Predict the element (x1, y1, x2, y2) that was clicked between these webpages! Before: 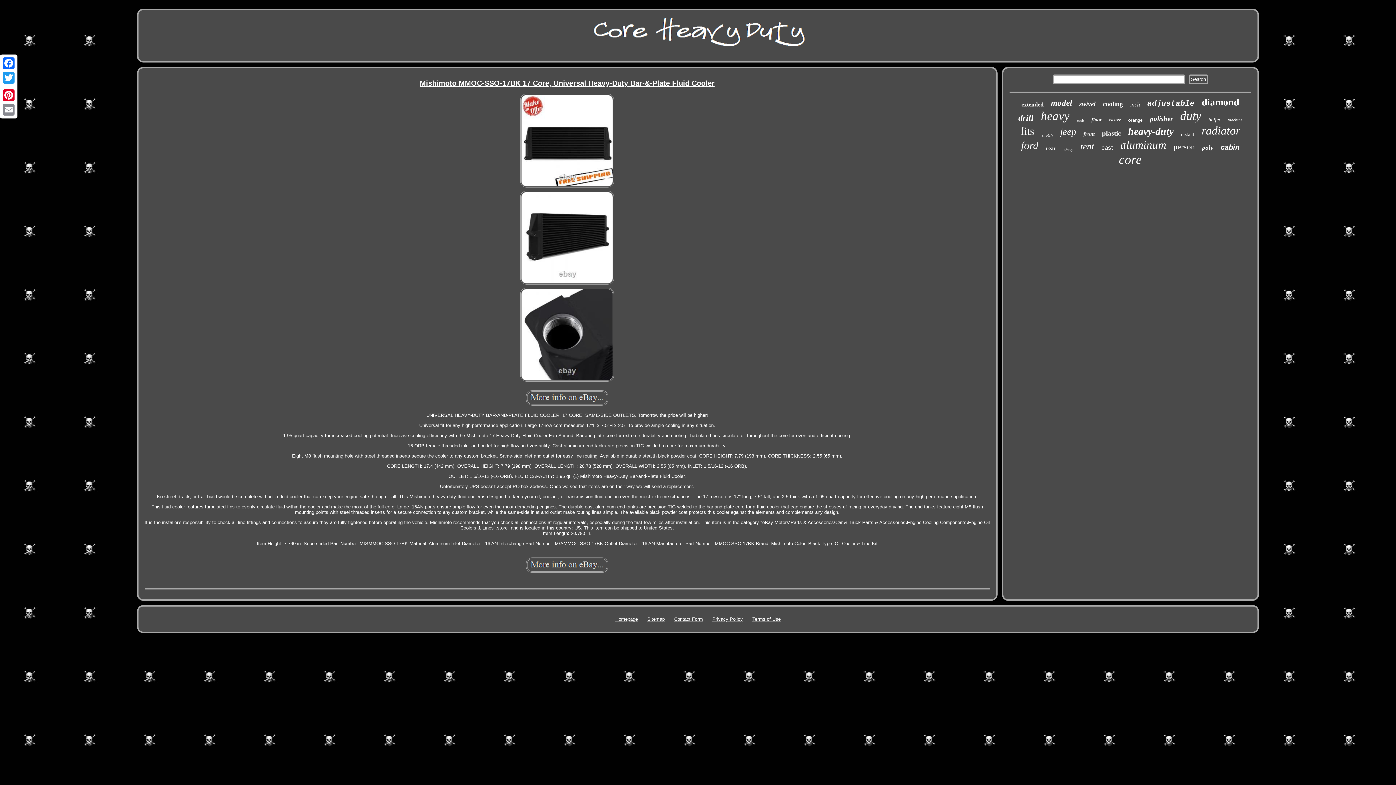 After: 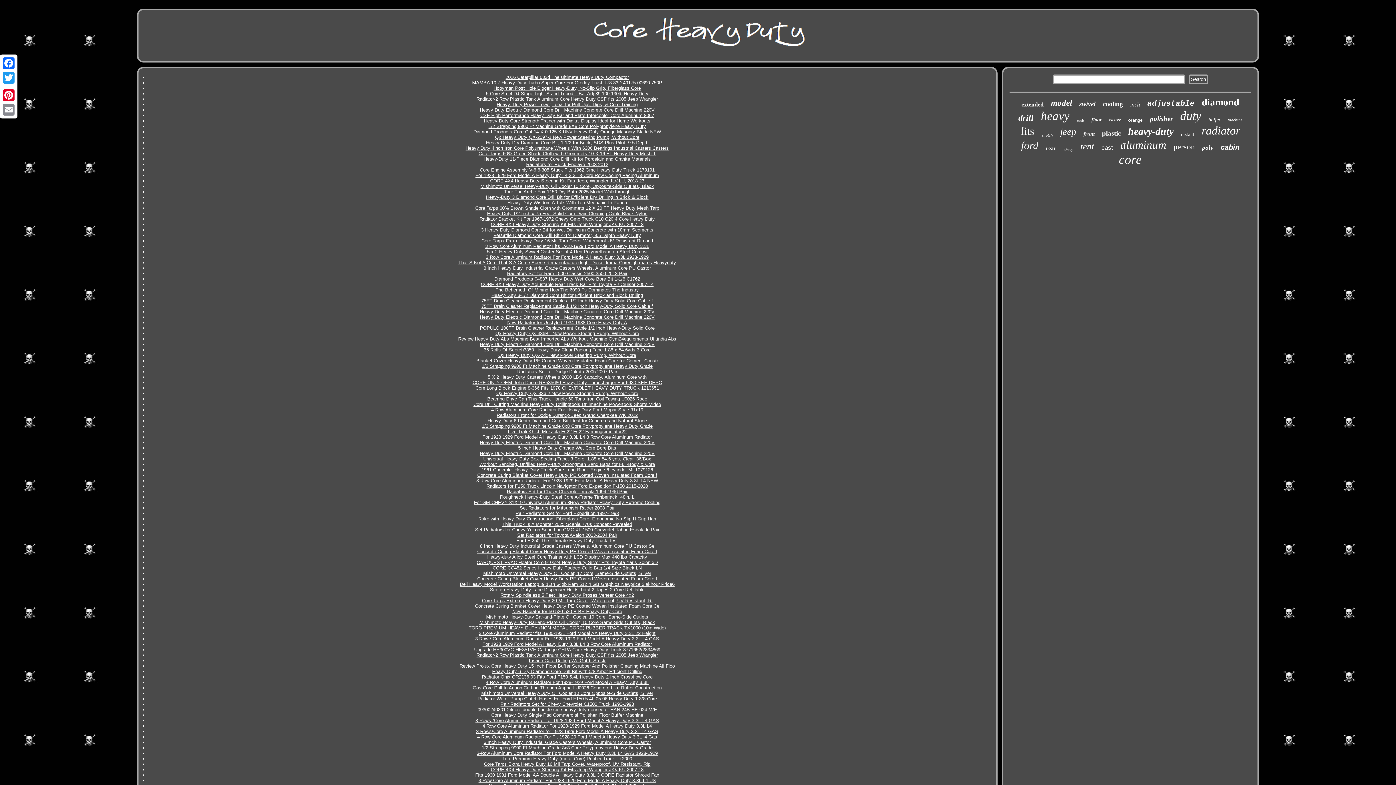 Action: bbox: (647, 616, 664, 622) label: Sitemap